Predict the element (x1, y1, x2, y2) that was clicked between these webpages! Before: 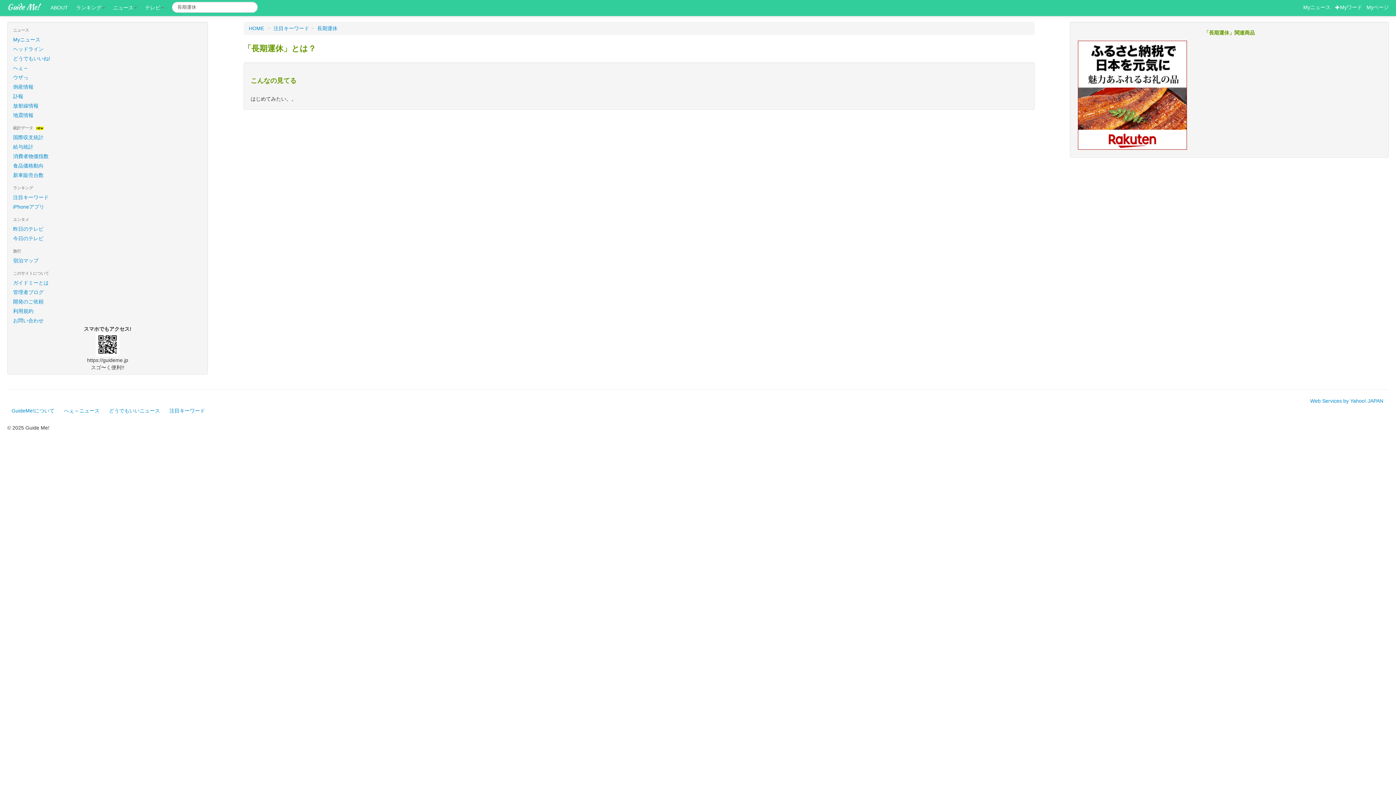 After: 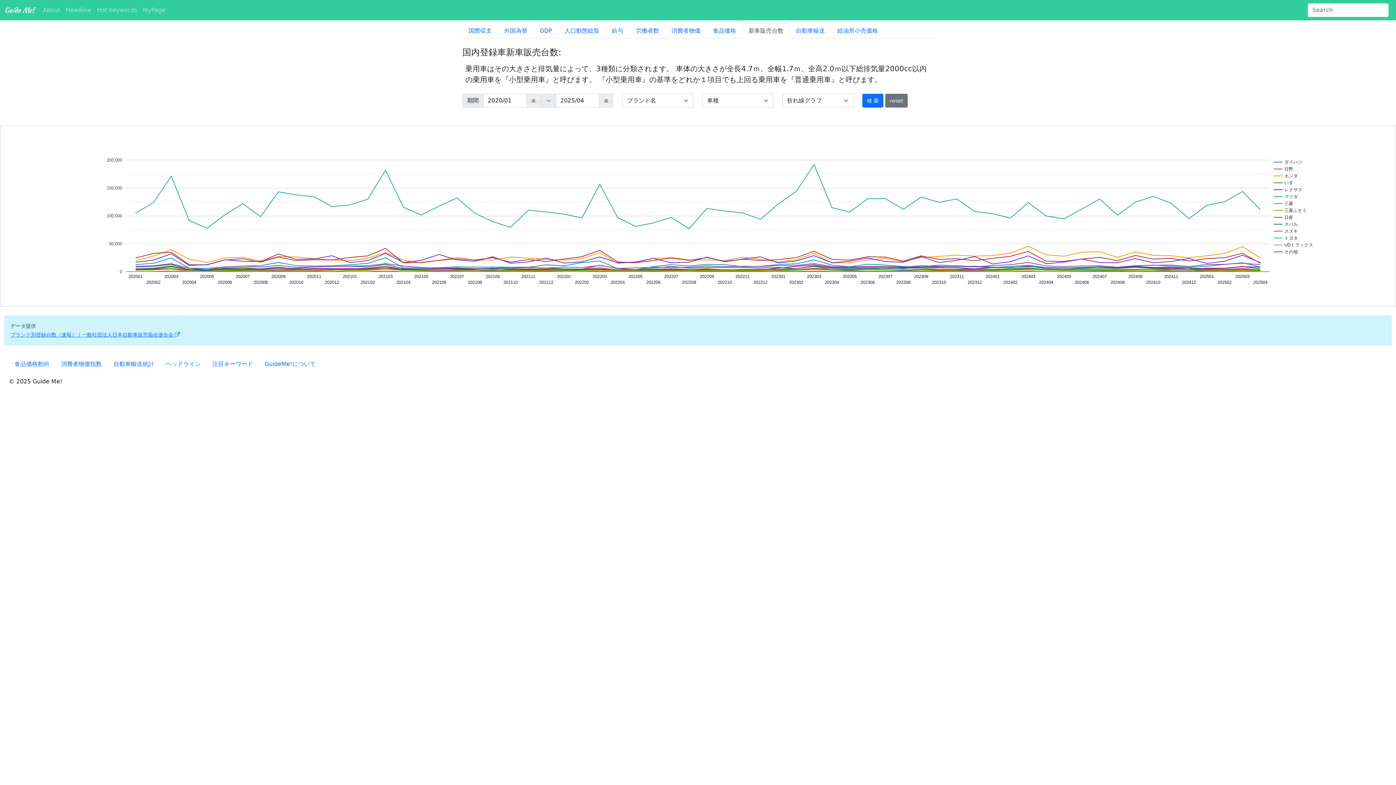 Action: label: 新車販売台数 bbox: (7, 170, 207, 180)